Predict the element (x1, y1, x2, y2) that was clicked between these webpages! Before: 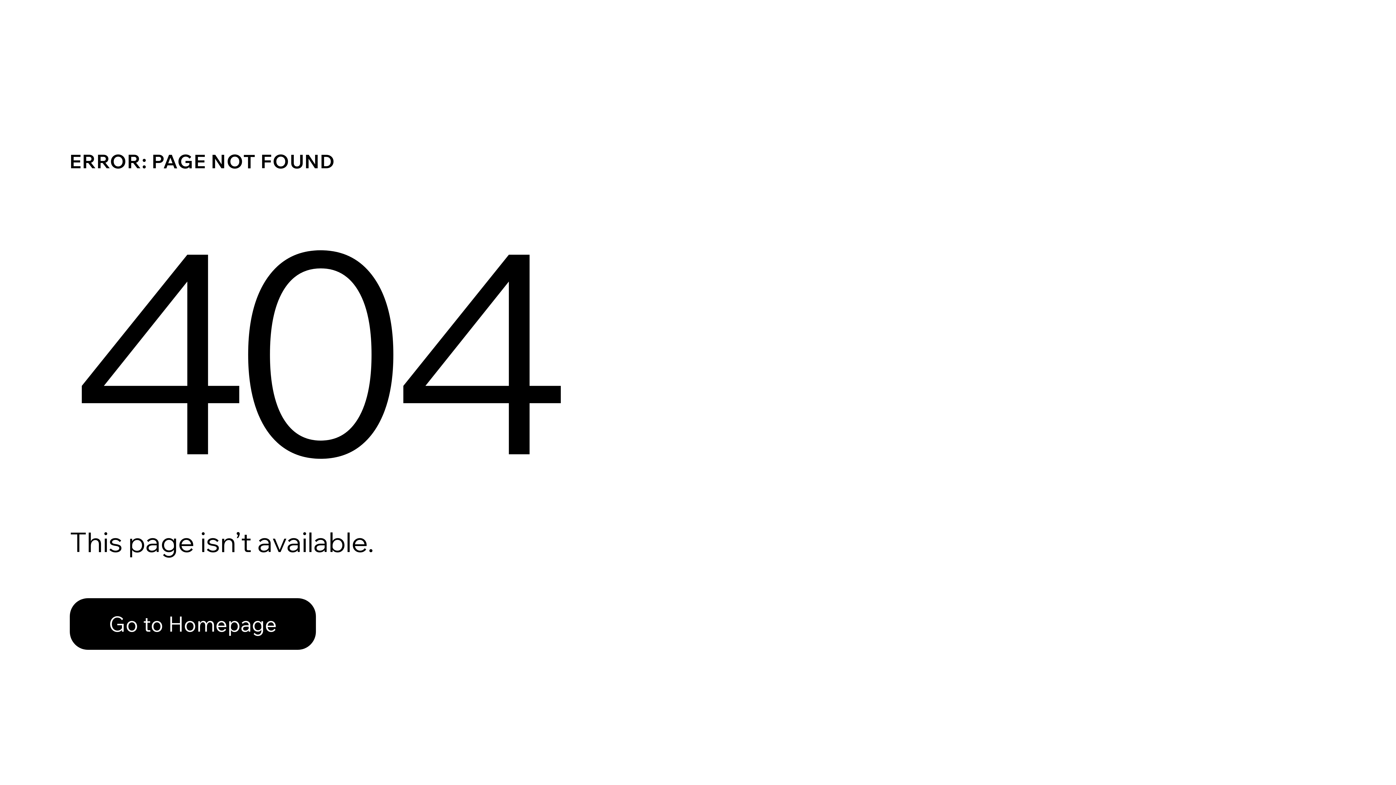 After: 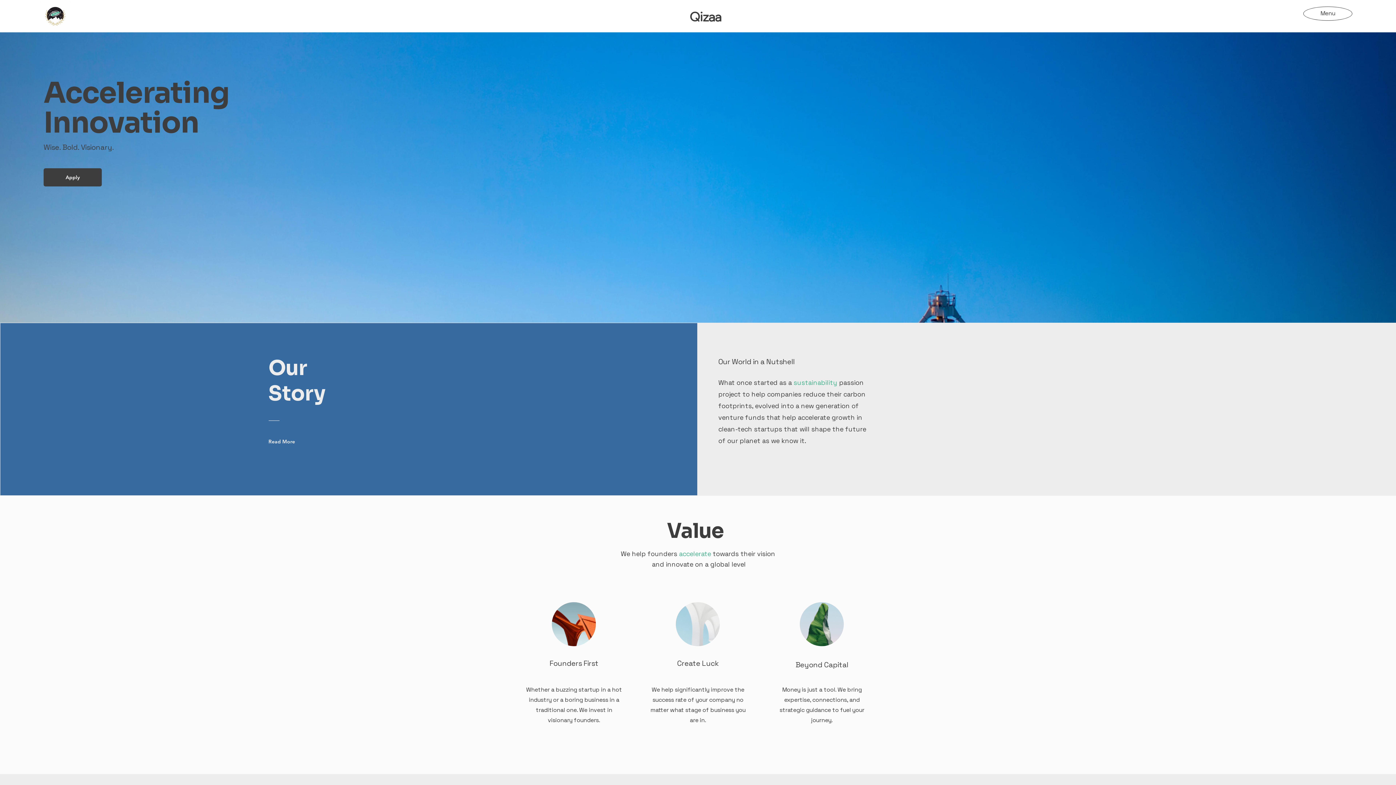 Action: label: Go to Homepage bbox: (69, 598, 316, 650)